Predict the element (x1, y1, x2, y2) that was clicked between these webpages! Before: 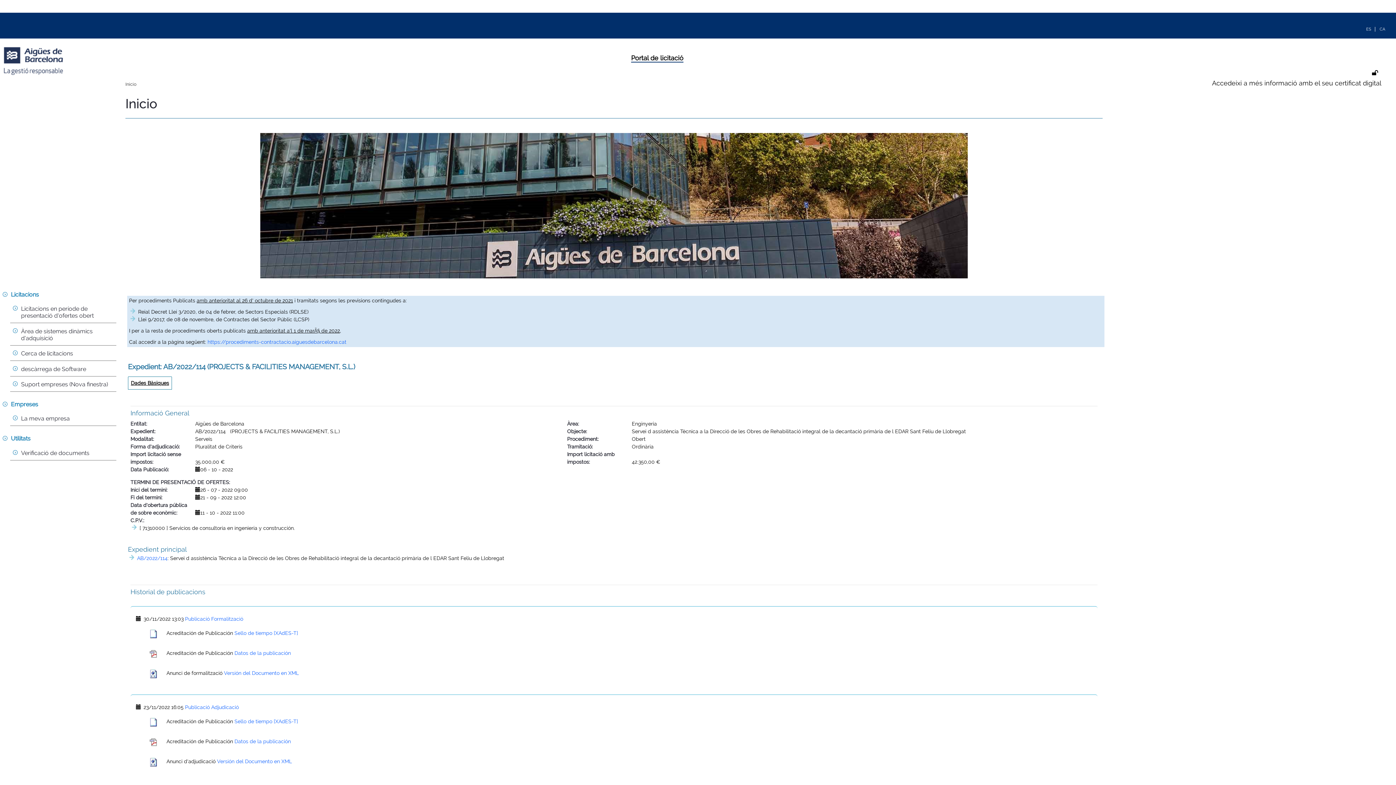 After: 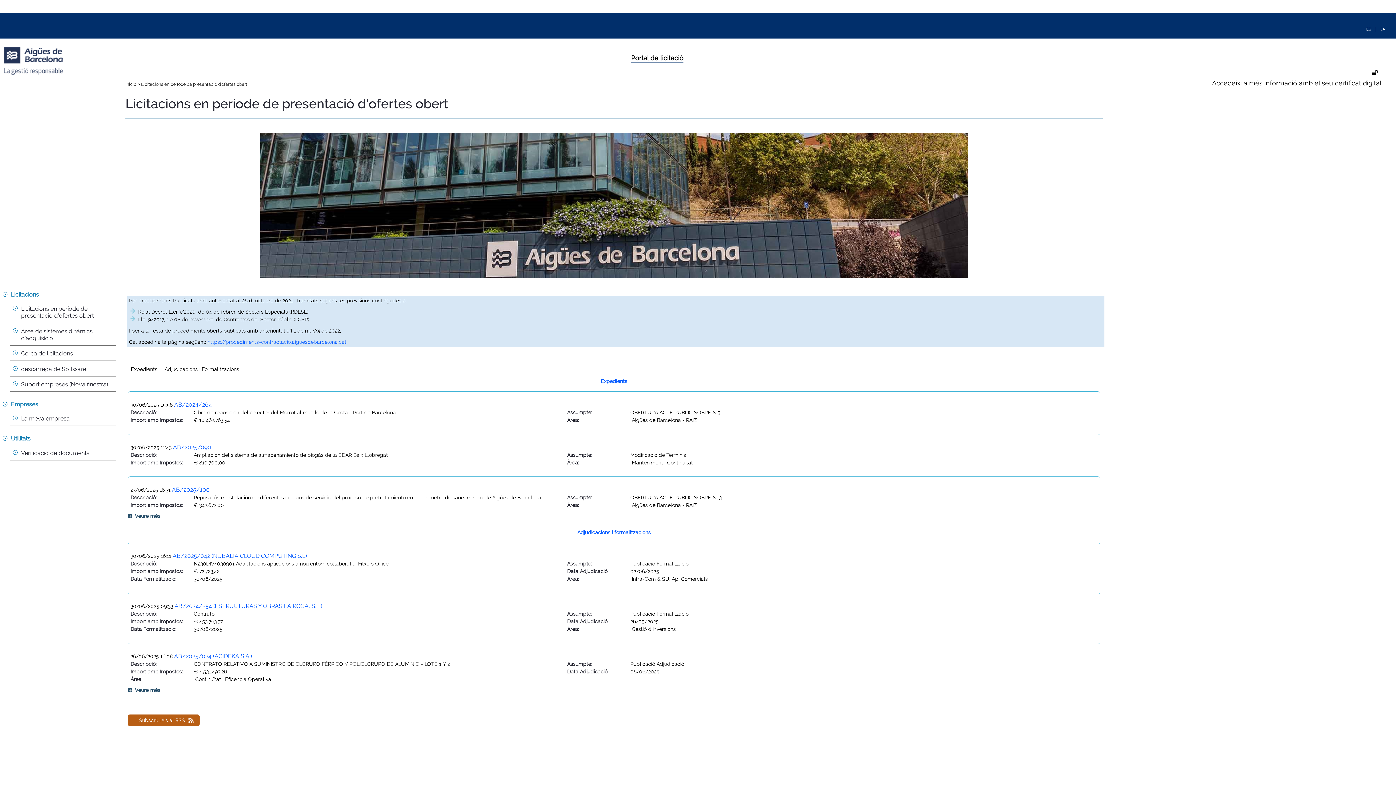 Action: bbox: (1380, 25, 1385, 31)